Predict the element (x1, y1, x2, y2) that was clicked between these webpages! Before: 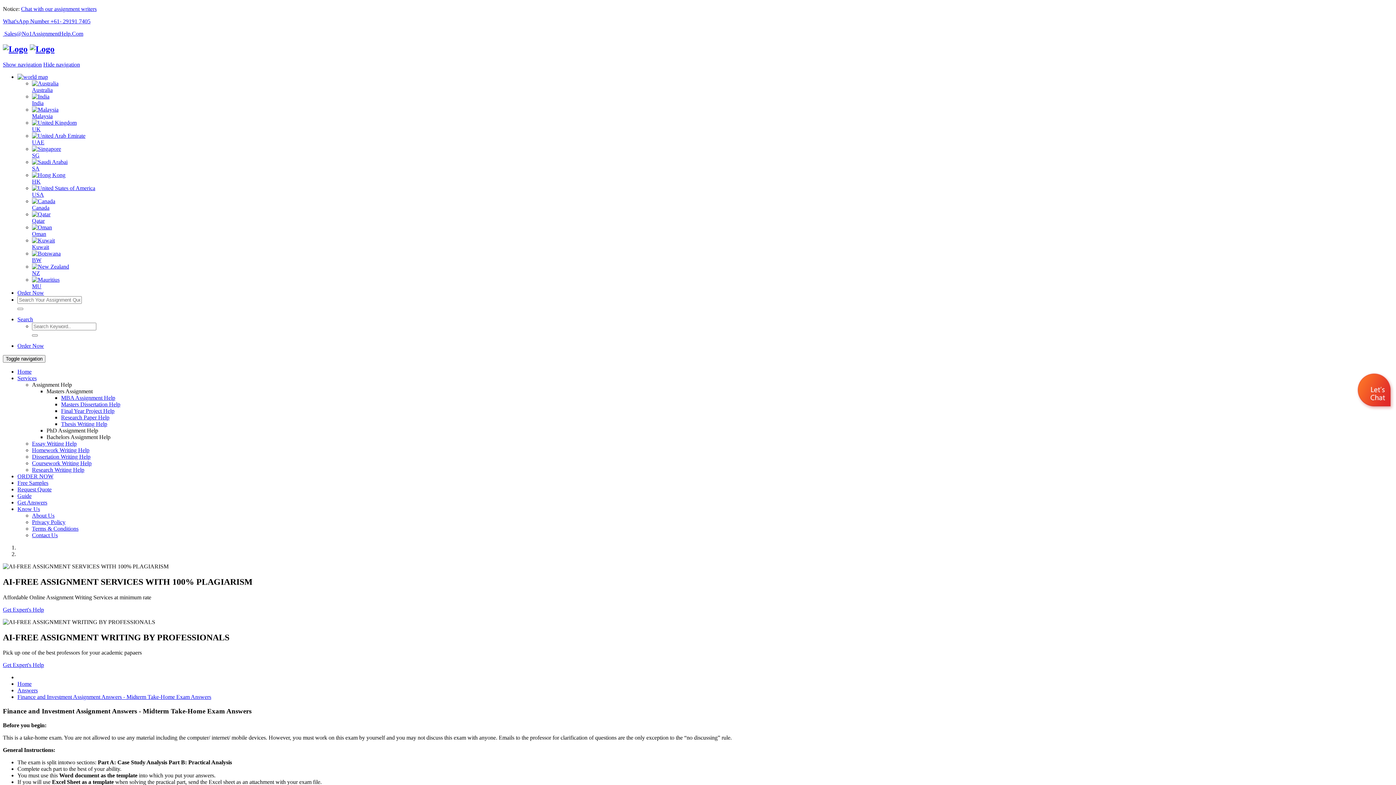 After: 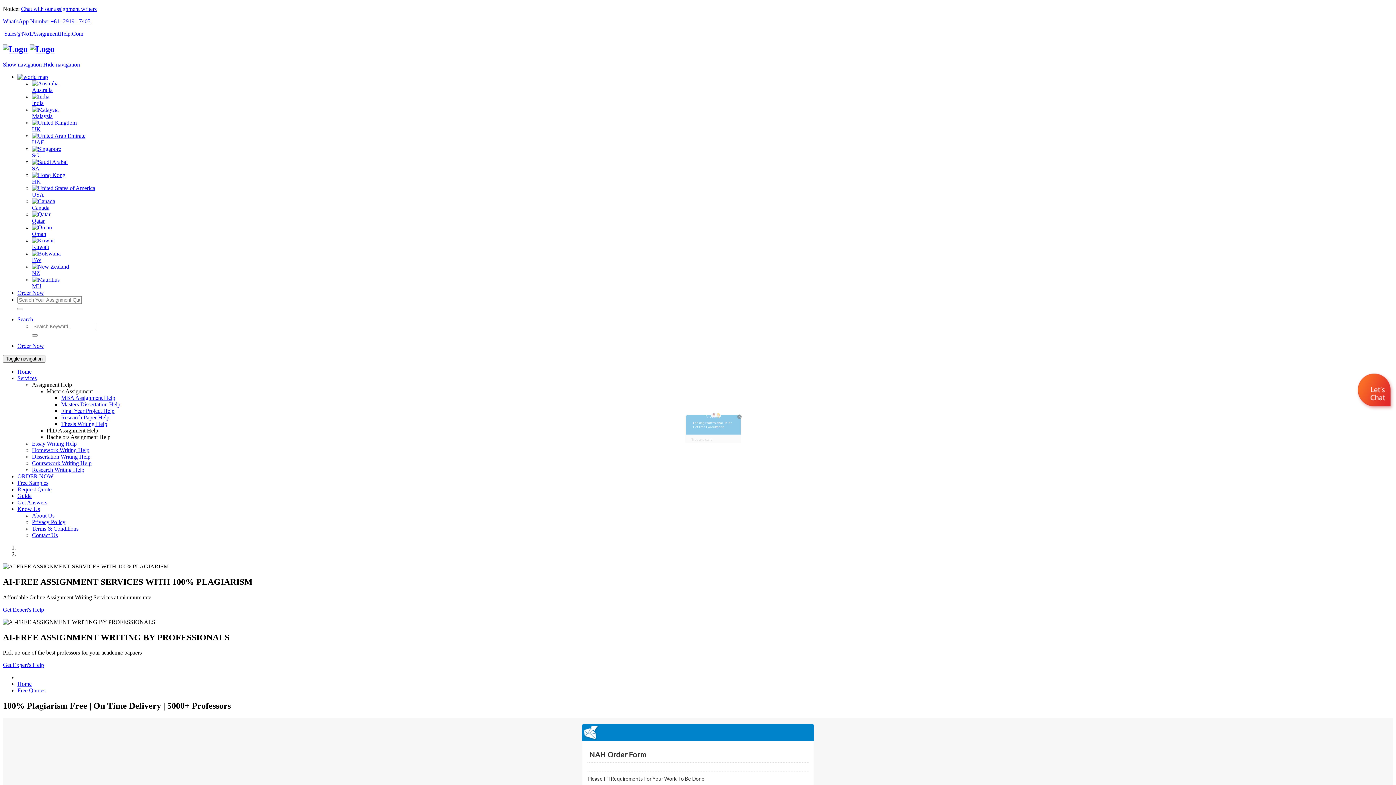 Action: bbox: (2, 606, 44, 612) label: Get Expert's Help